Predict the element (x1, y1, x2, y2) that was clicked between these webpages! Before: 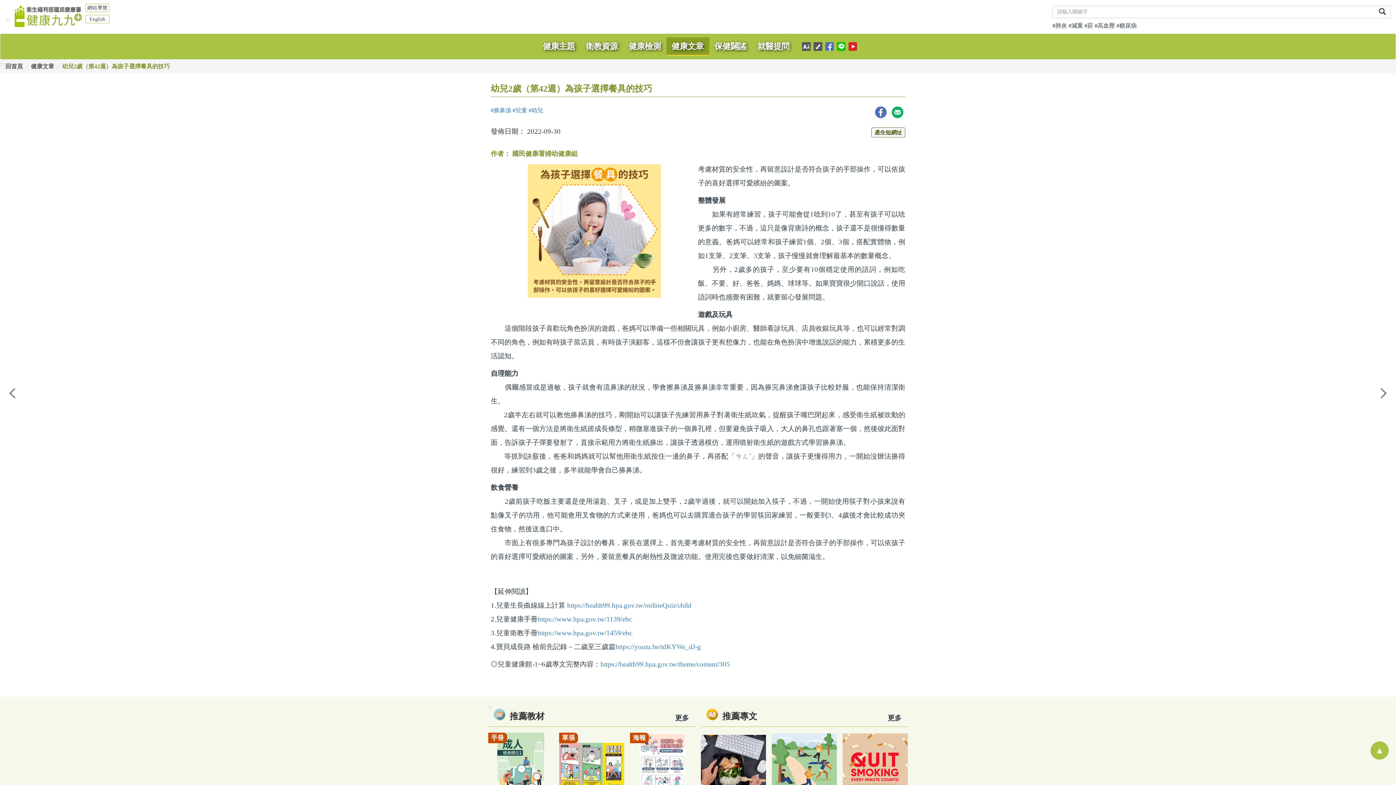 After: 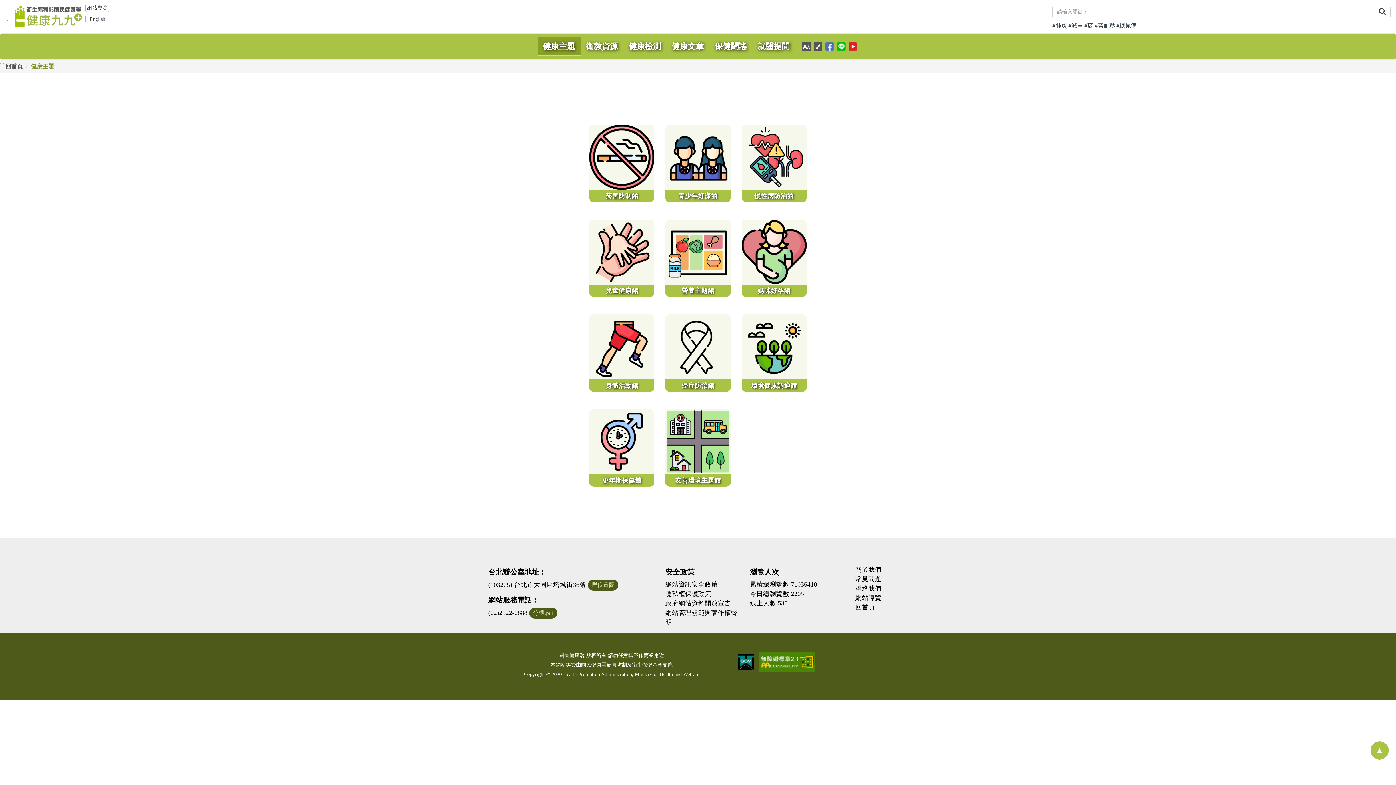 Action: label: 健康主題 bbox: (537, 37, 580, 55)